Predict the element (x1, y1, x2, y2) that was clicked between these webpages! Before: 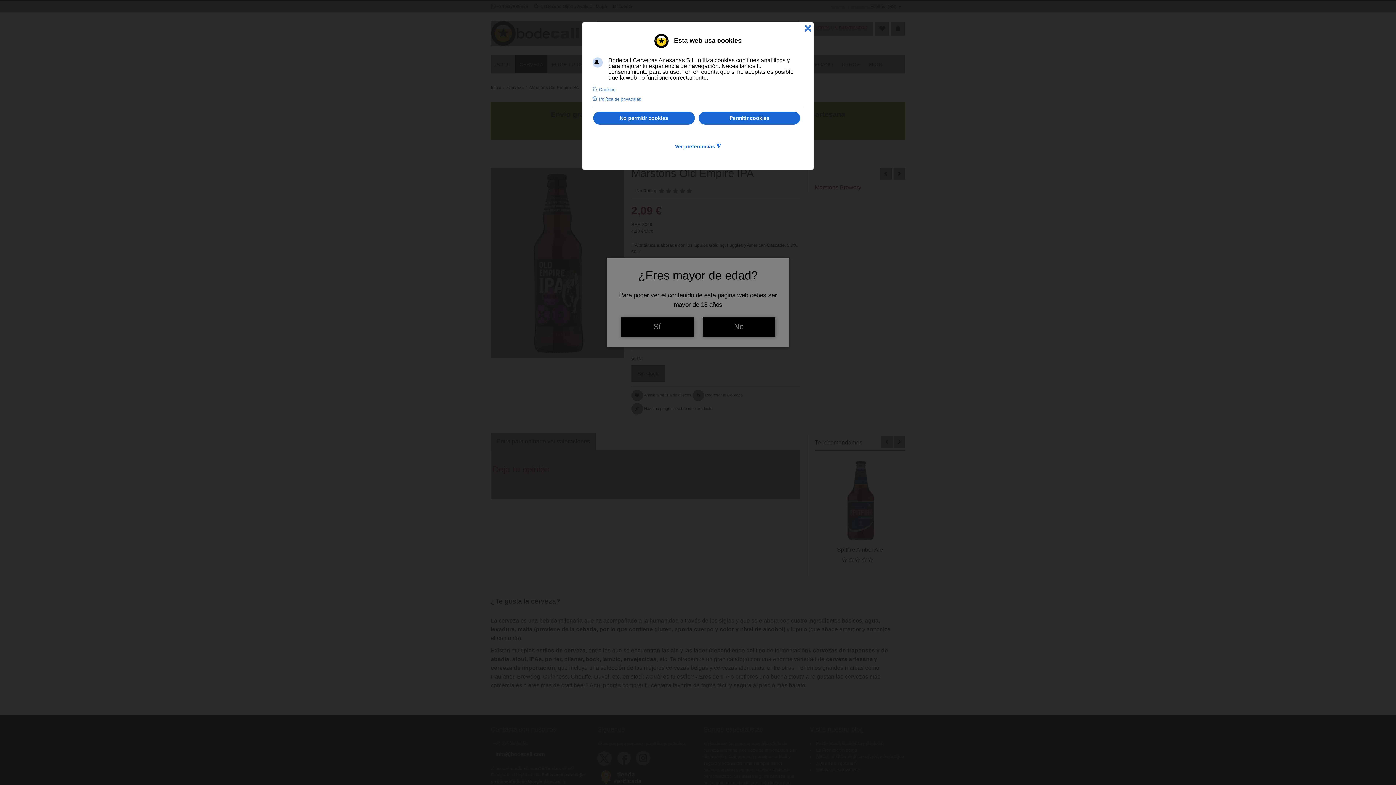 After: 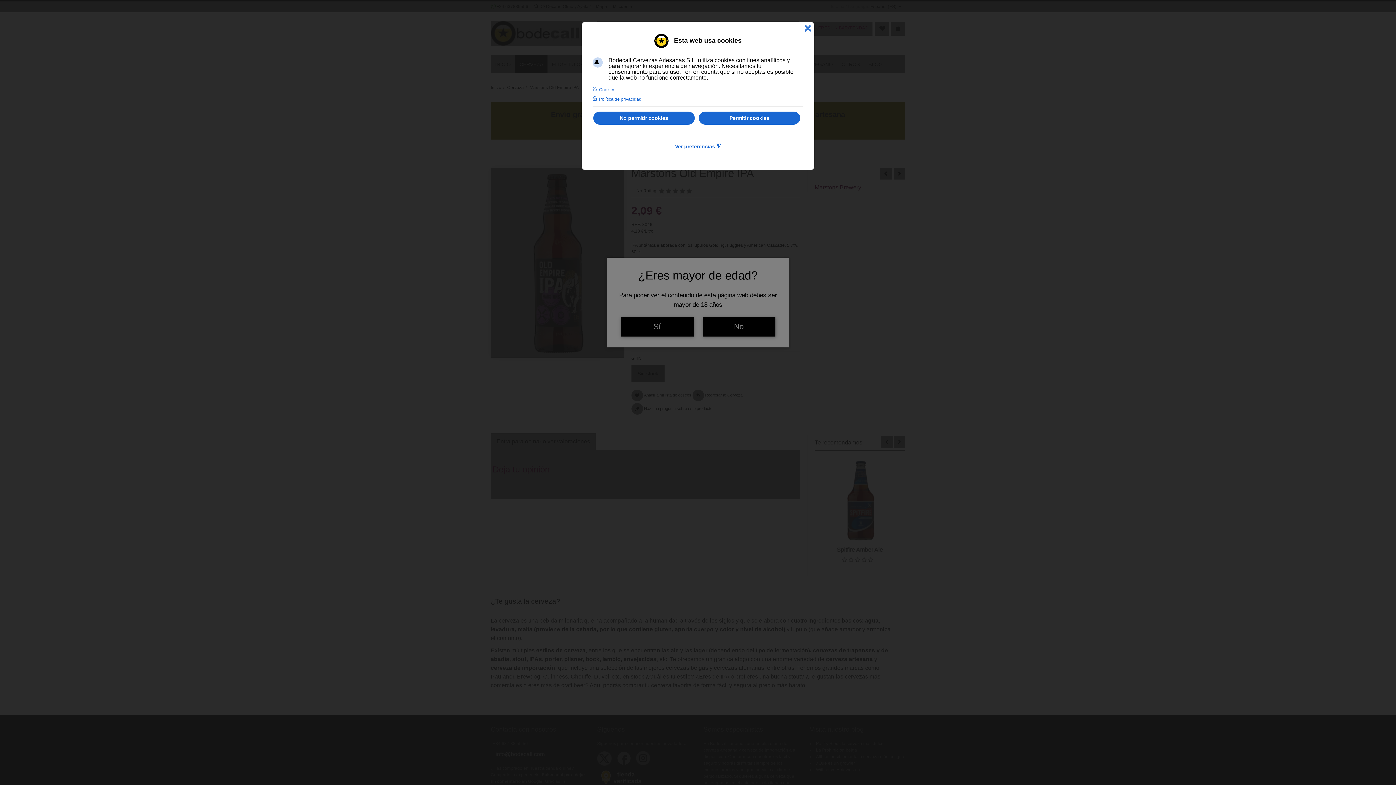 Action: bbox: (592, 95, 642, 103) label: Política de privacidad